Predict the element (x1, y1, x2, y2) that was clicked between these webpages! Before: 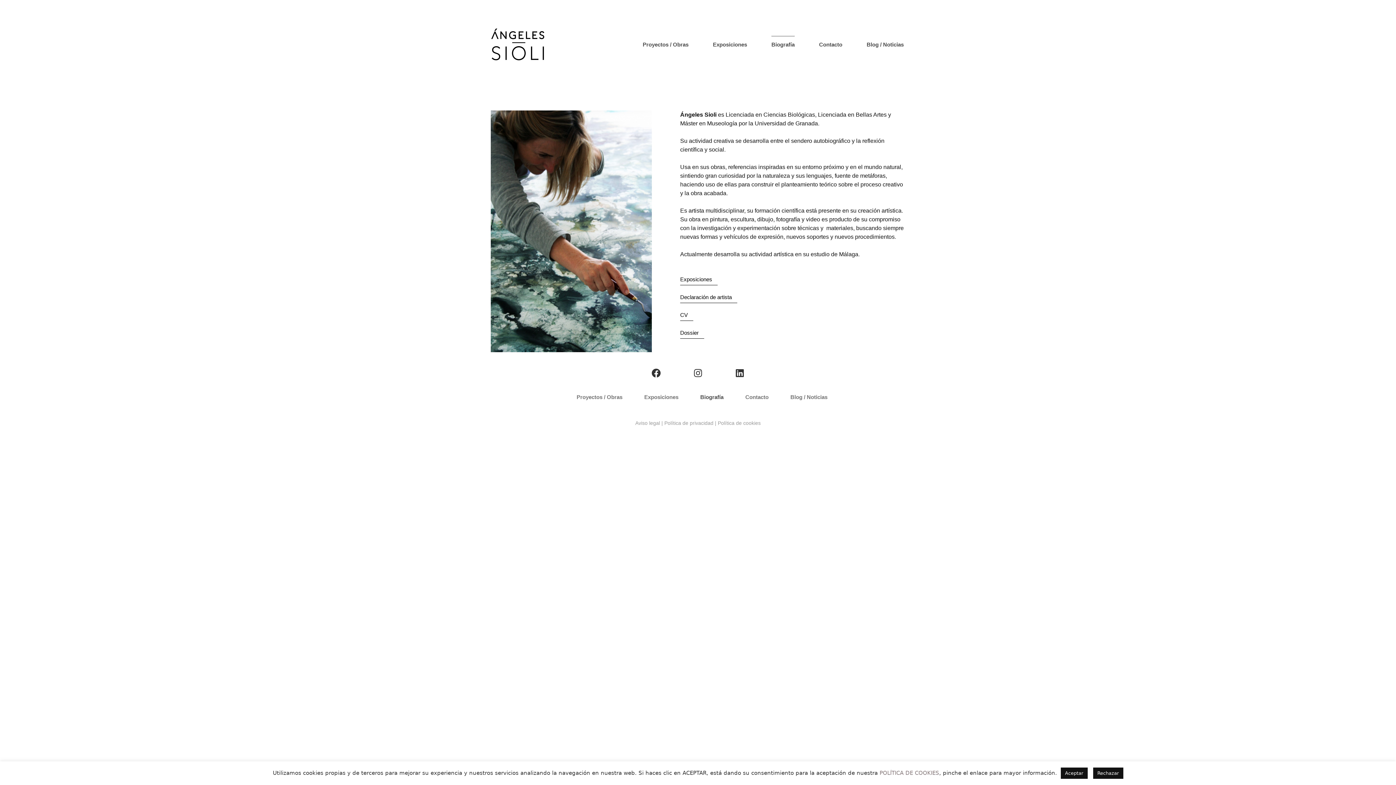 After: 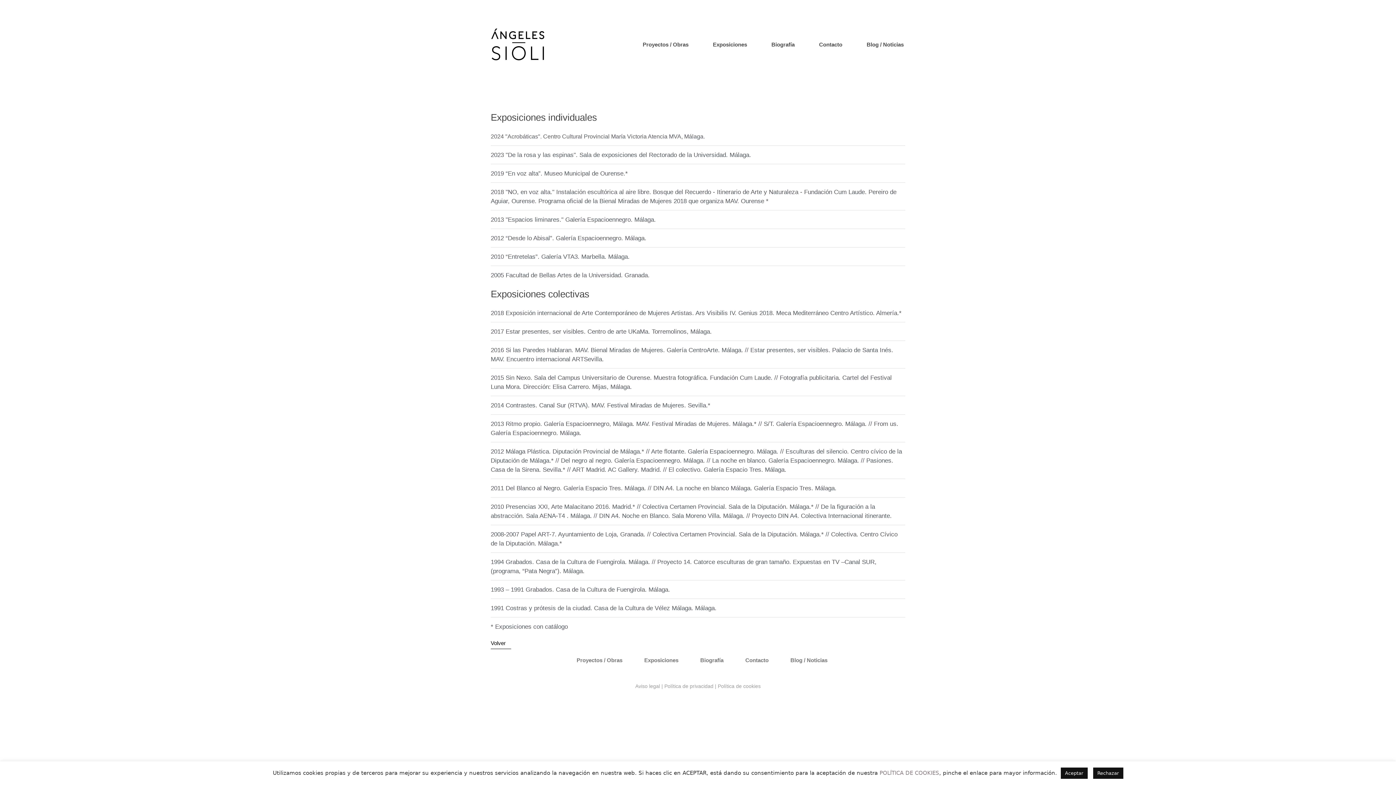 Action: bbox: (680, 276, 717, 285) label: Exposiciones